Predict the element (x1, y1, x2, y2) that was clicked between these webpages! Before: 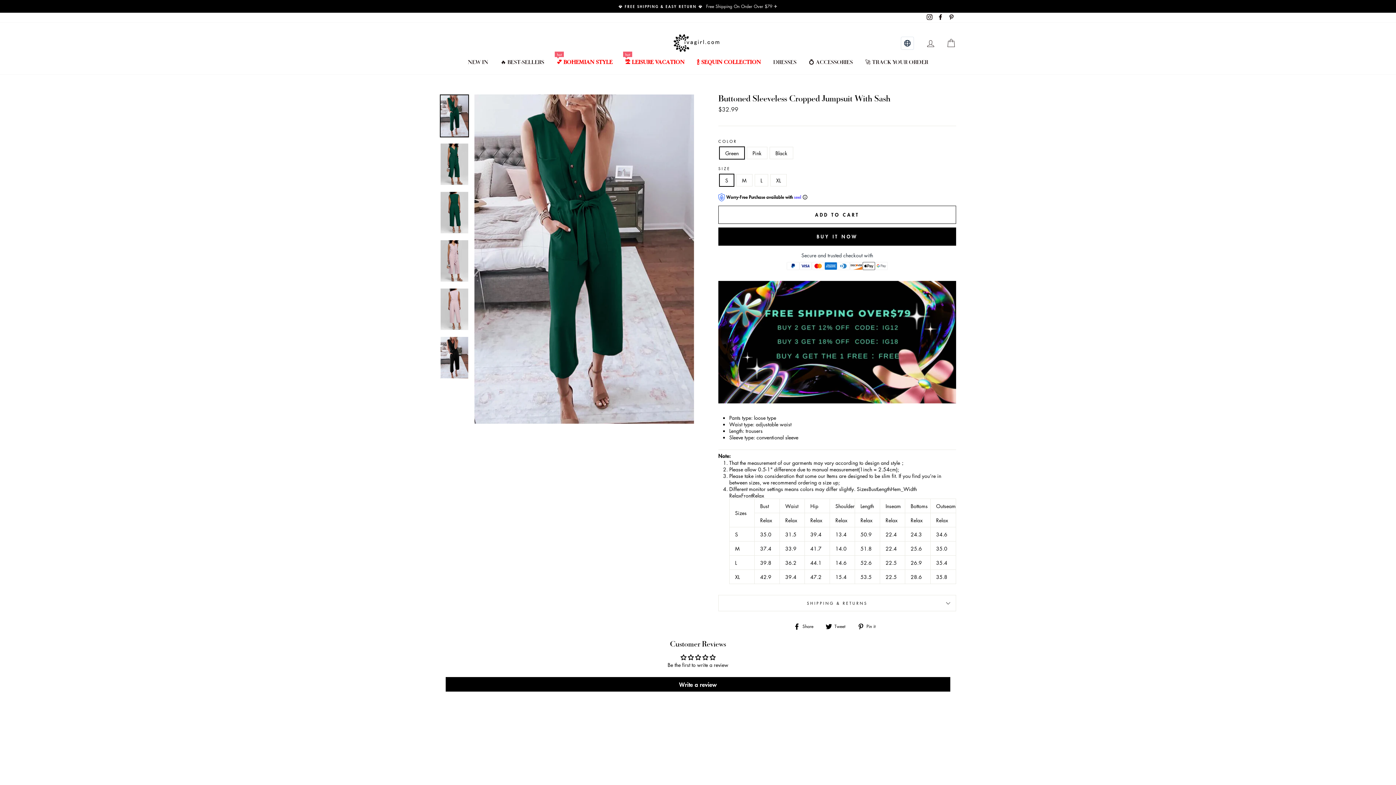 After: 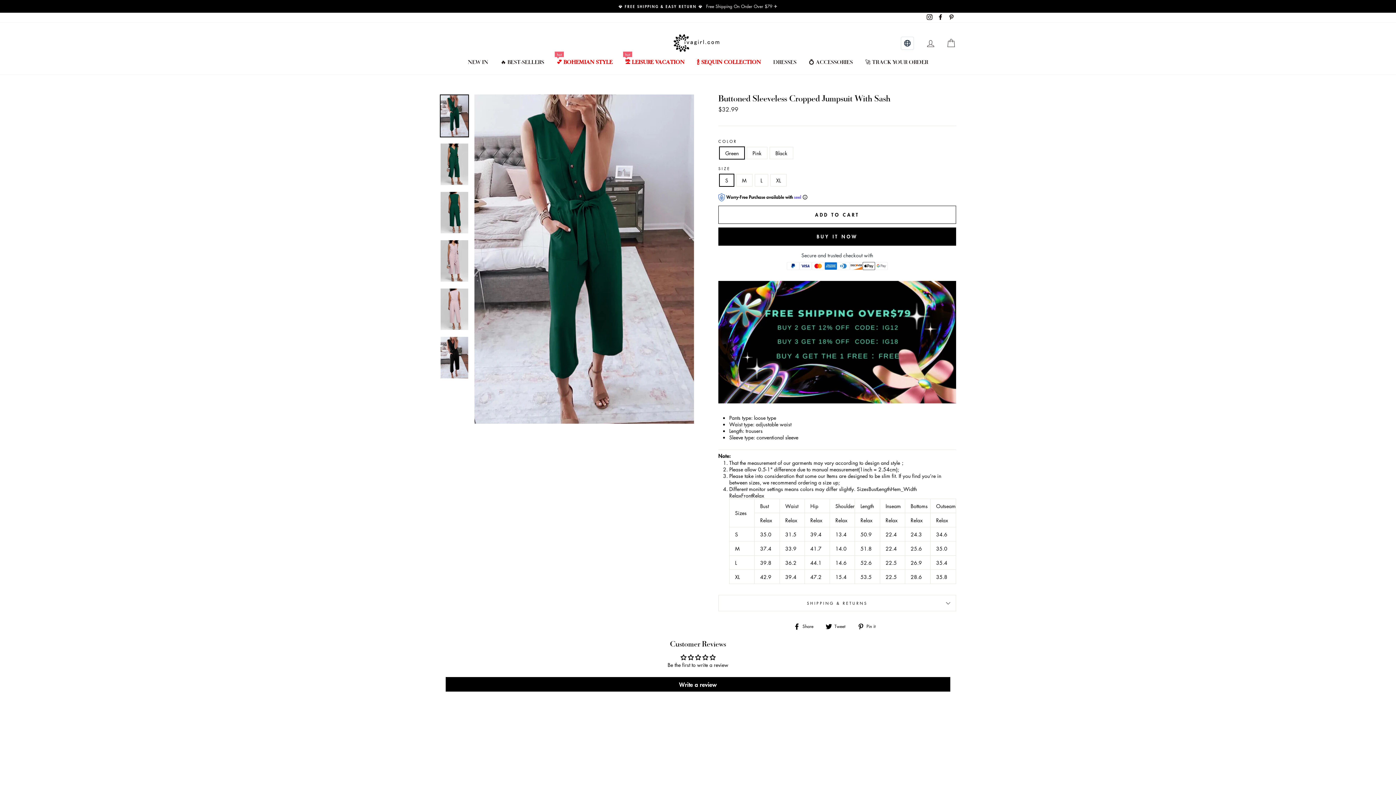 Action: label: Instagram bbox: (925, 12, 934, 22)